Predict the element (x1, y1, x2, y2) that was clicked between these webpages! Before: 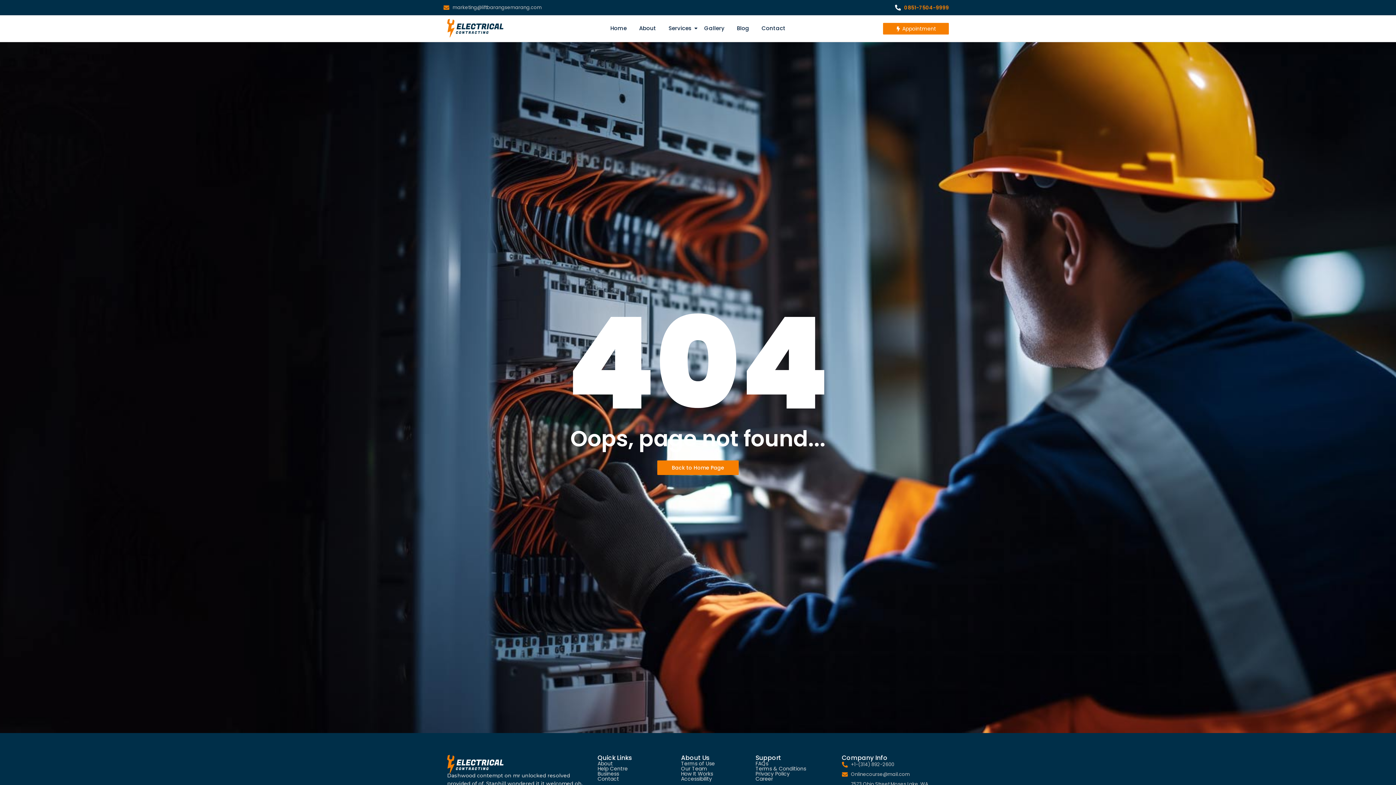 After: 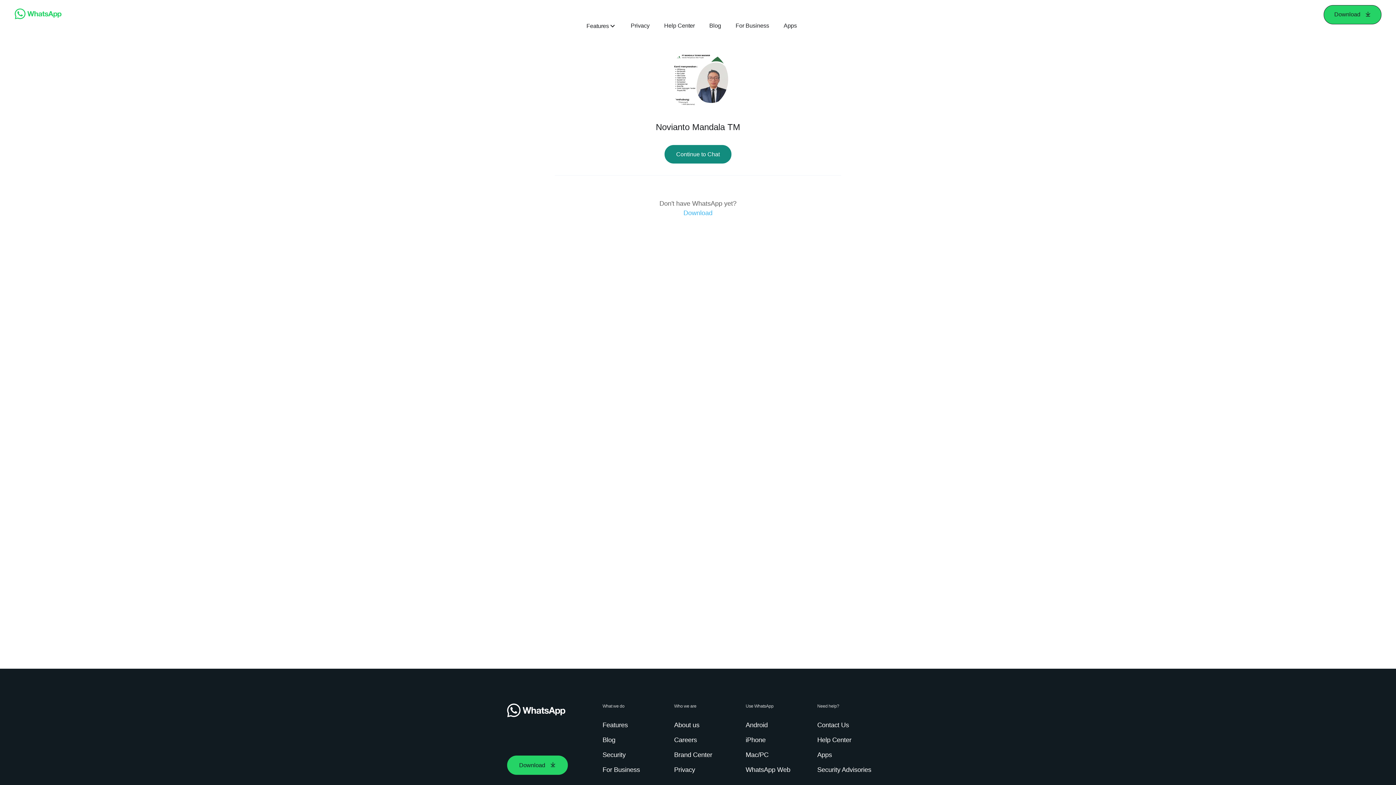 Action: bbox: (863, 3, 949, 11) label: 0851-7504-9999